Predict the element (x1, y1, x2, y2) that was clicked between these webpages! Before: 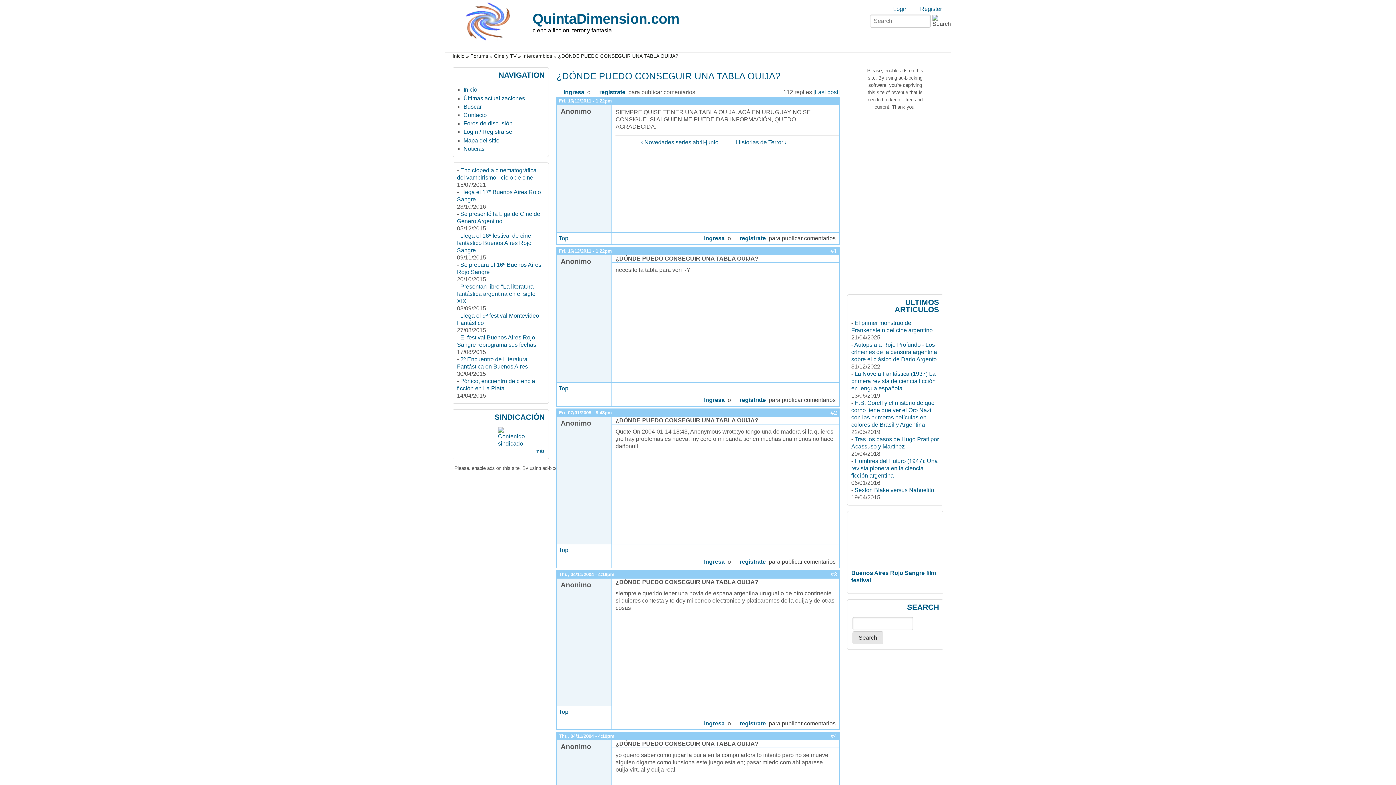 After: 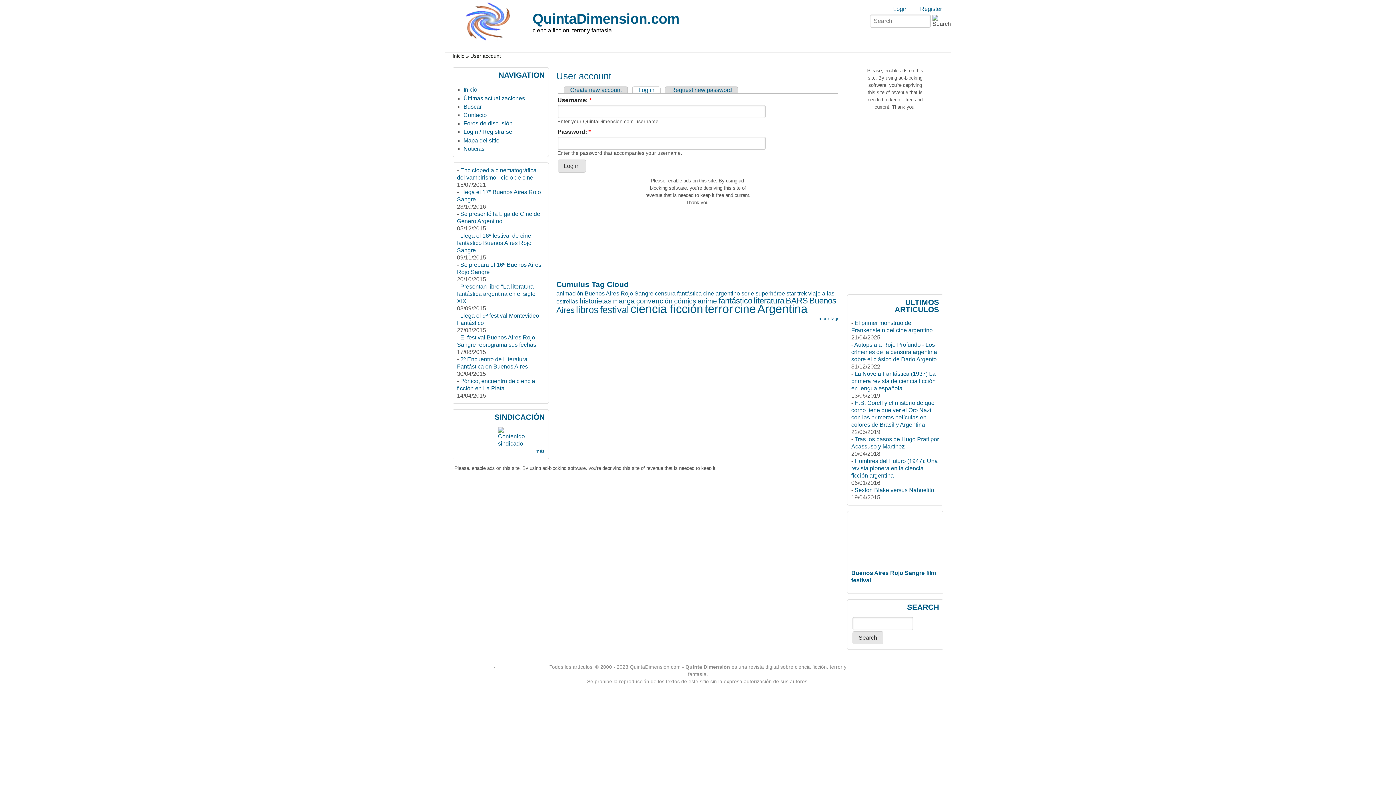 Action: bbox: (696, 558, 726, 565) label: Ingresa